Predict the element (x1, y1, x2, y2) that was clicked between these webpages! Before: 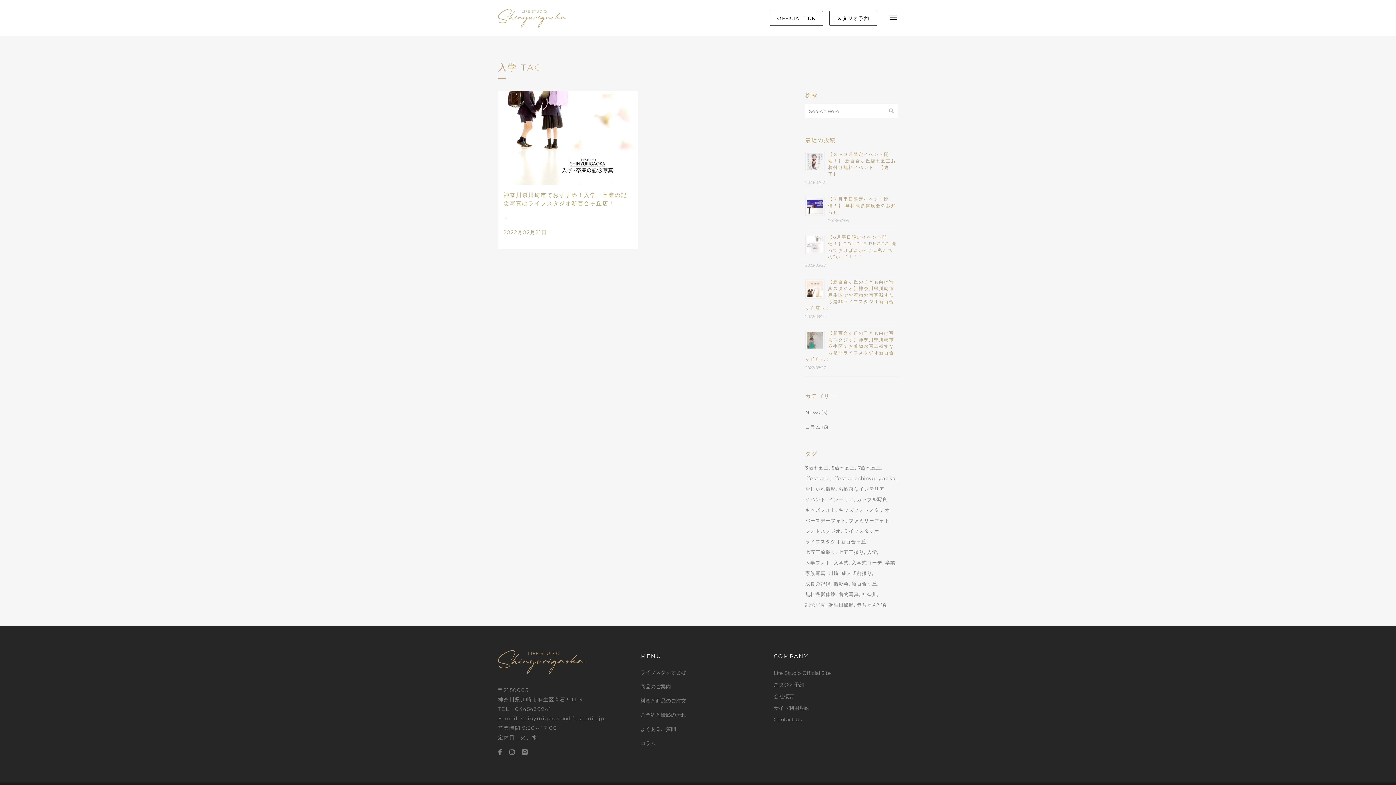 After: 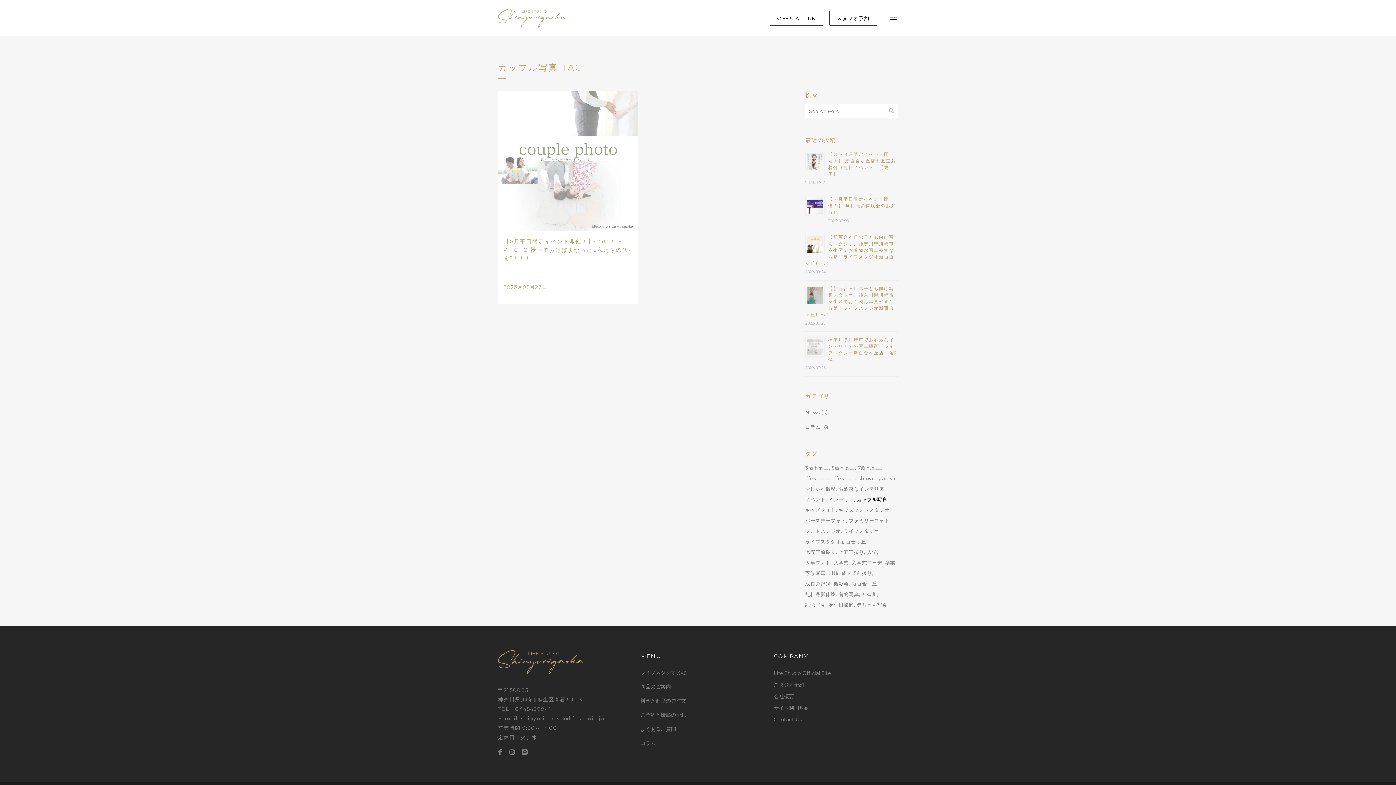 Action: bbox: (857, 494, 889, 504) label: カップル写真 (1個の項目)